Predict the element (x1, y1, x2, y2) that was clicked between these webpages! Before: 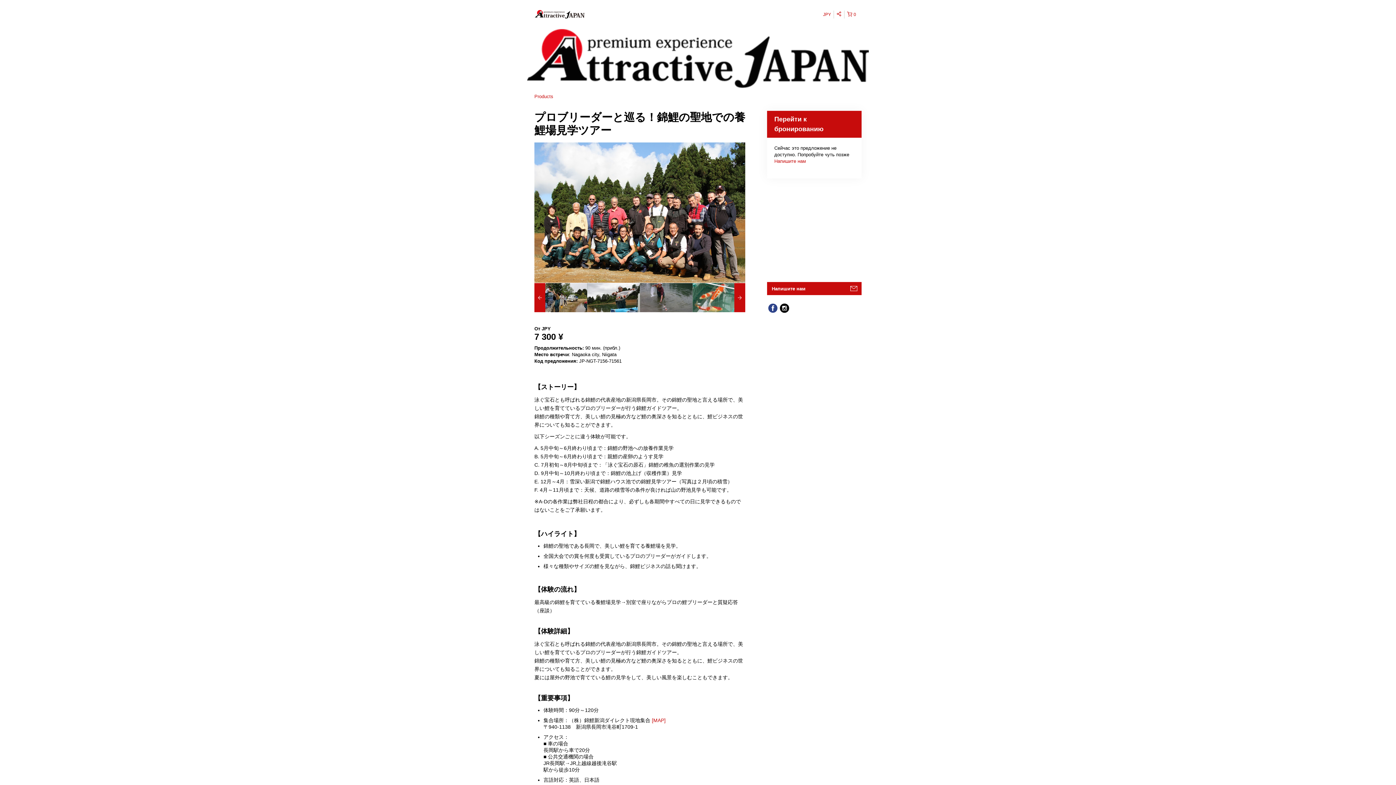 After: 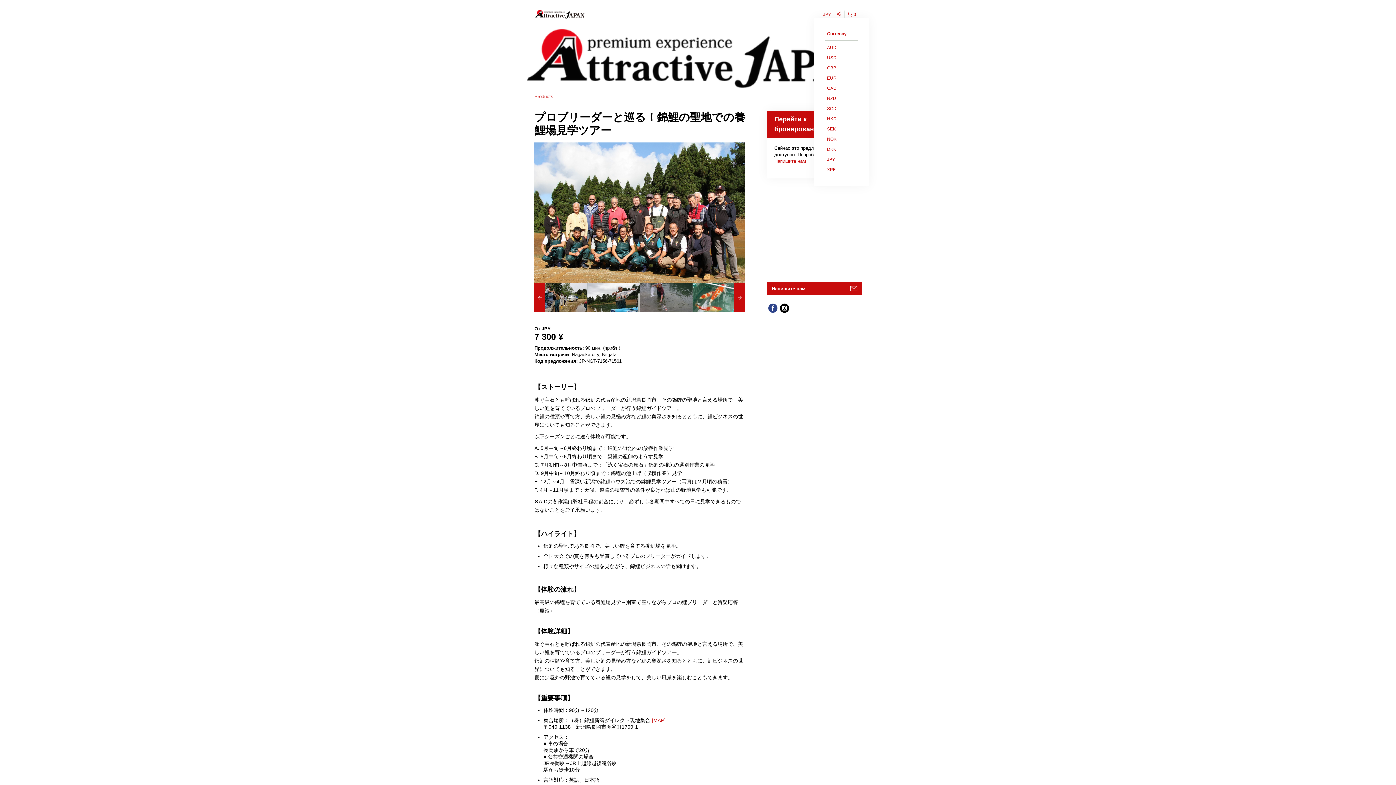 Action: label: JPY bbox: (820, 10, 834, 18)